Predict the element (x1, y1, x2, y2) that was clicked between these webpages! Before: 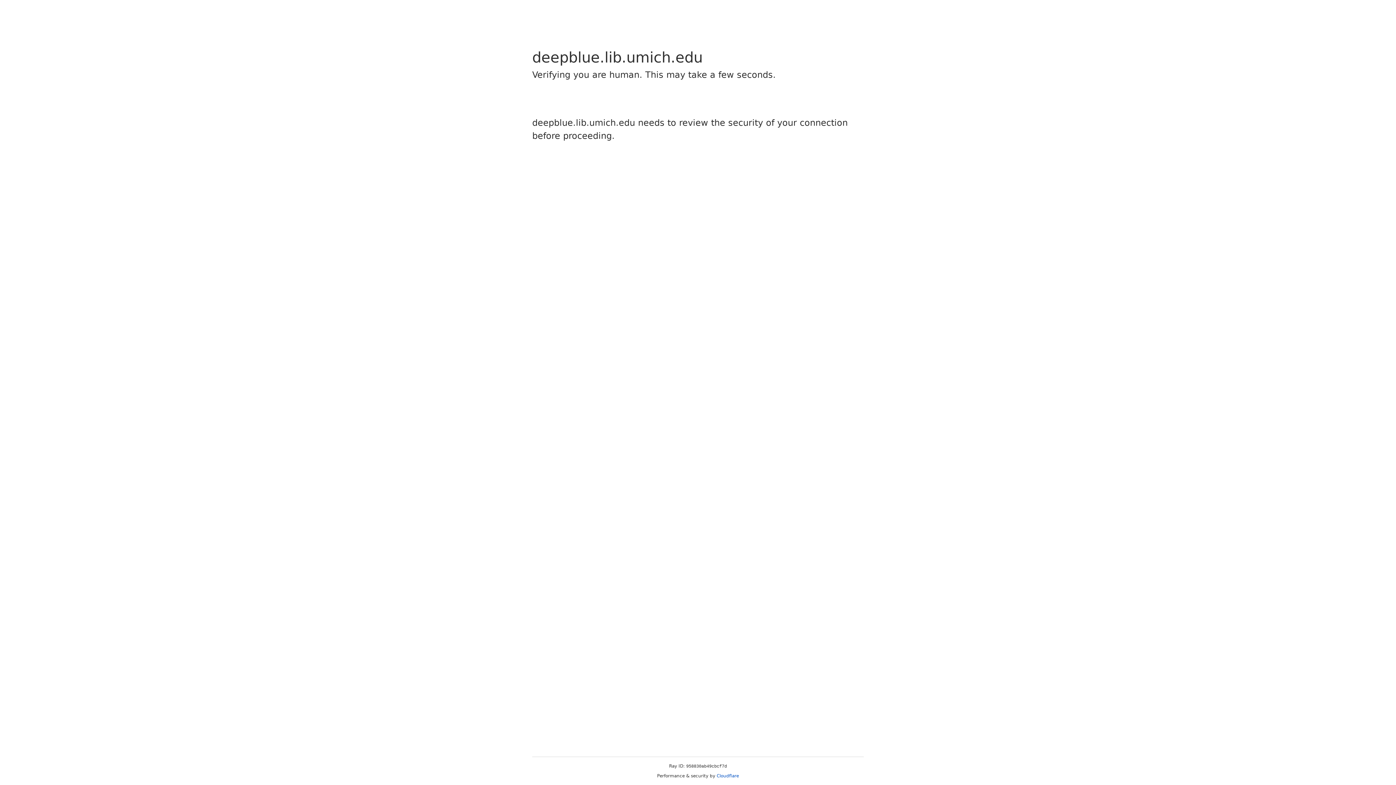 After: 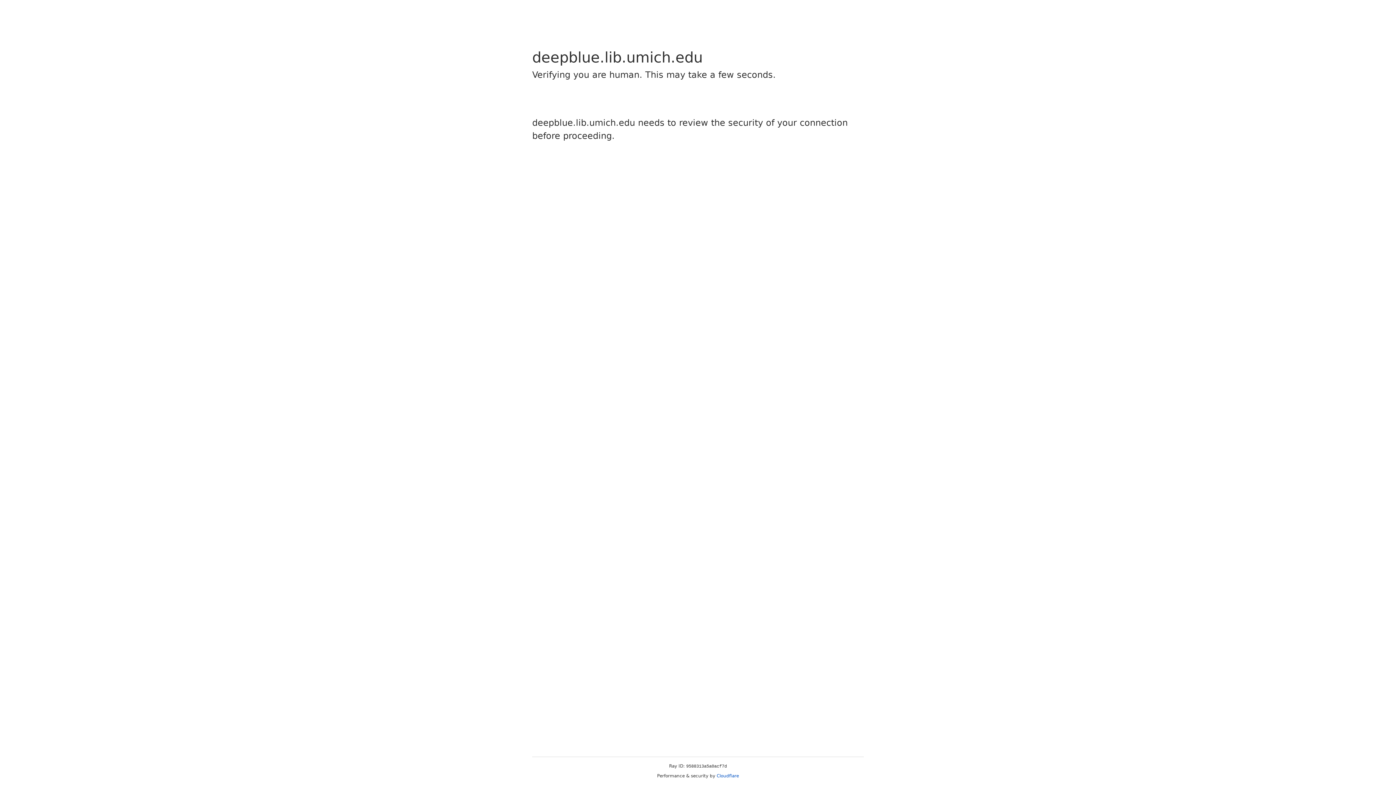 Action: bbox: (716, 773, 739, 778) label: Cloudflare